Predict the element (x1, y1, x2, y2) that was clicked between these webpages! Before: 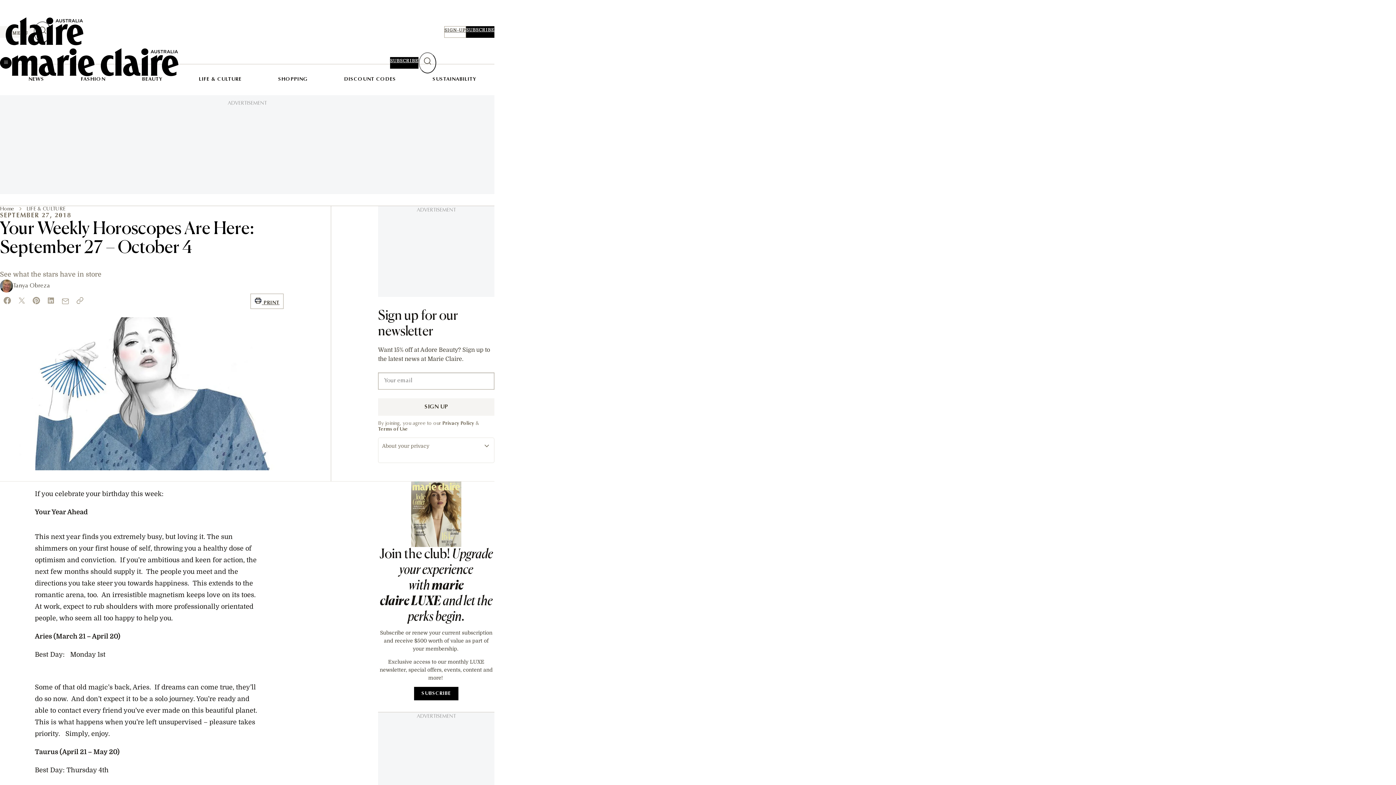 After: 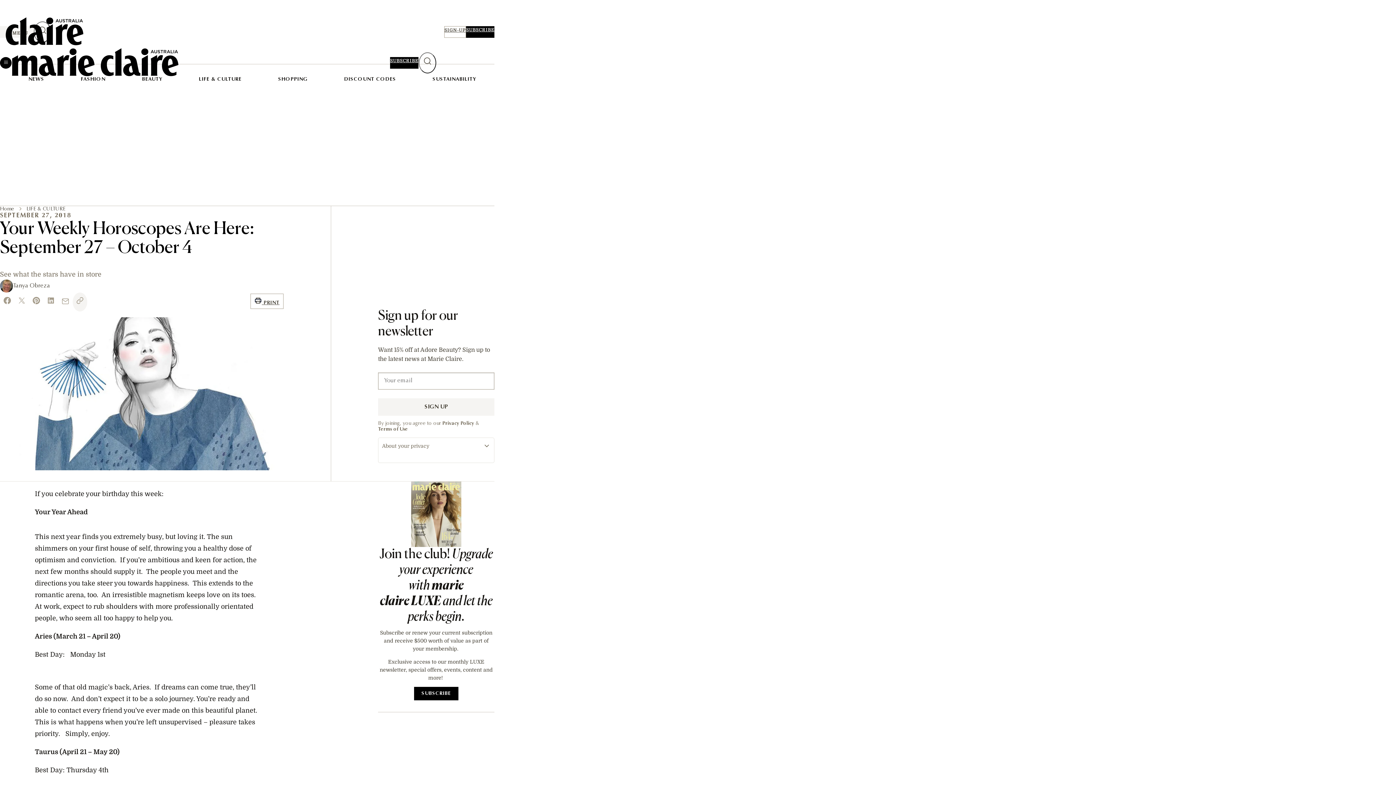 Action: bbox: (72, 292, 87, 311) label: link